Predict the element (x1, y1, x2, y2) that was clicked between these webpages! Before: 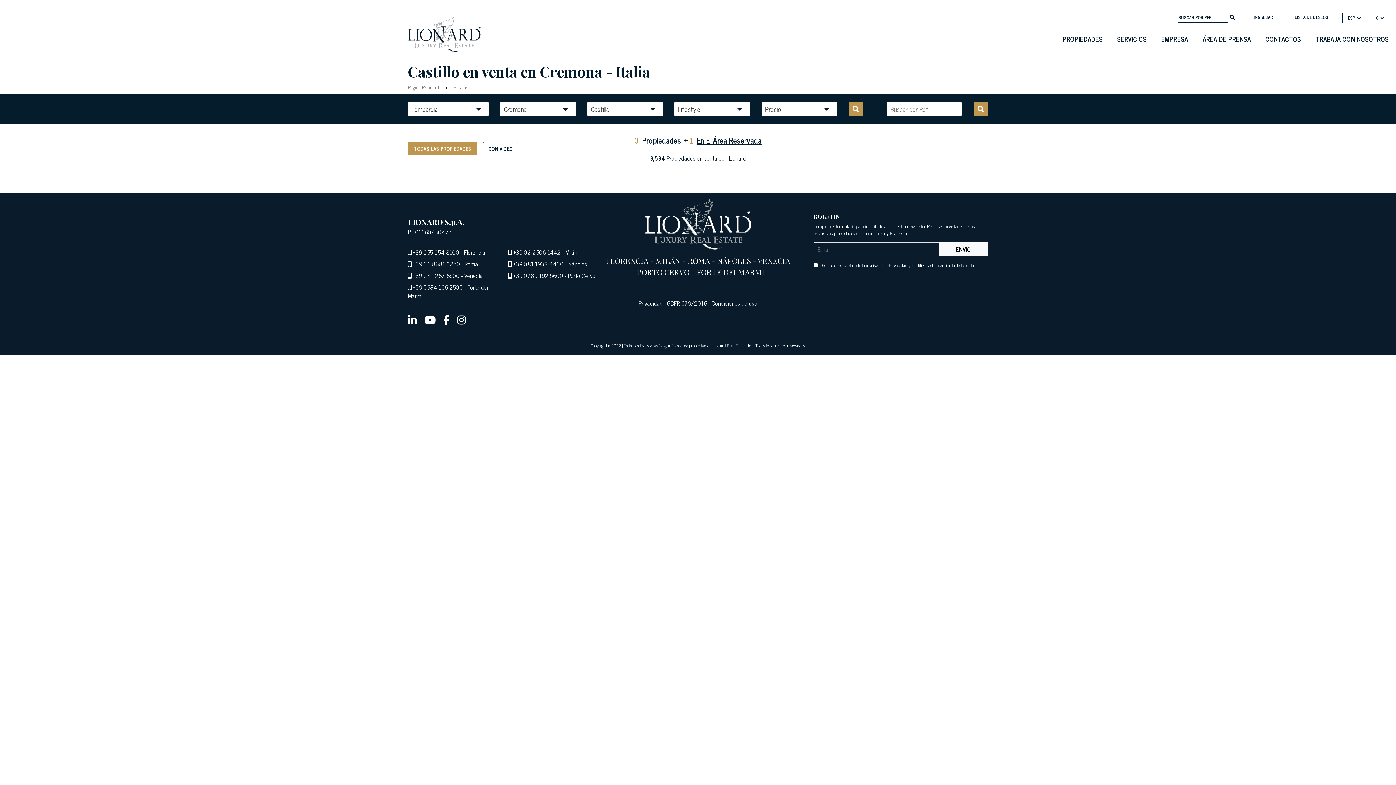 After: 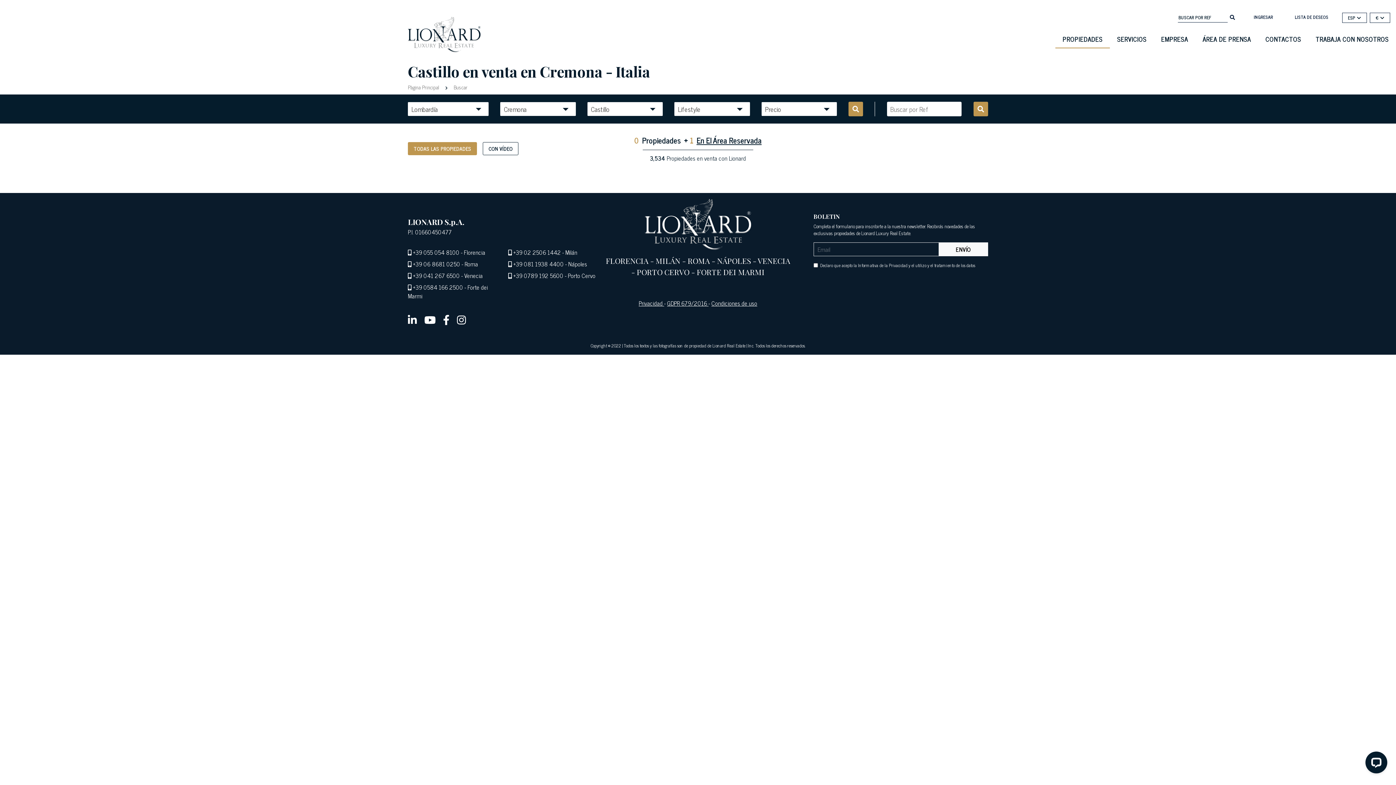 Action: label: youtube bbox: (424, 311, 436, 328)